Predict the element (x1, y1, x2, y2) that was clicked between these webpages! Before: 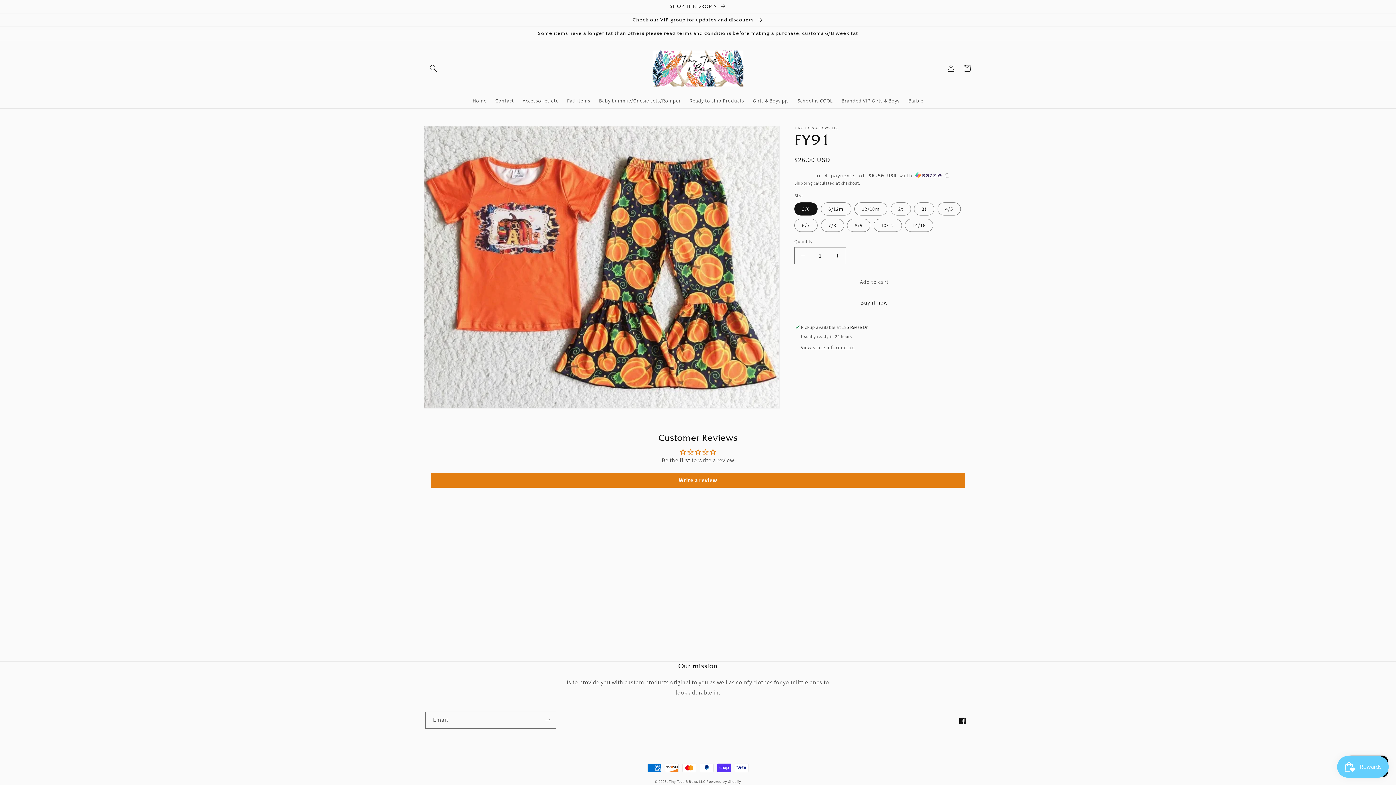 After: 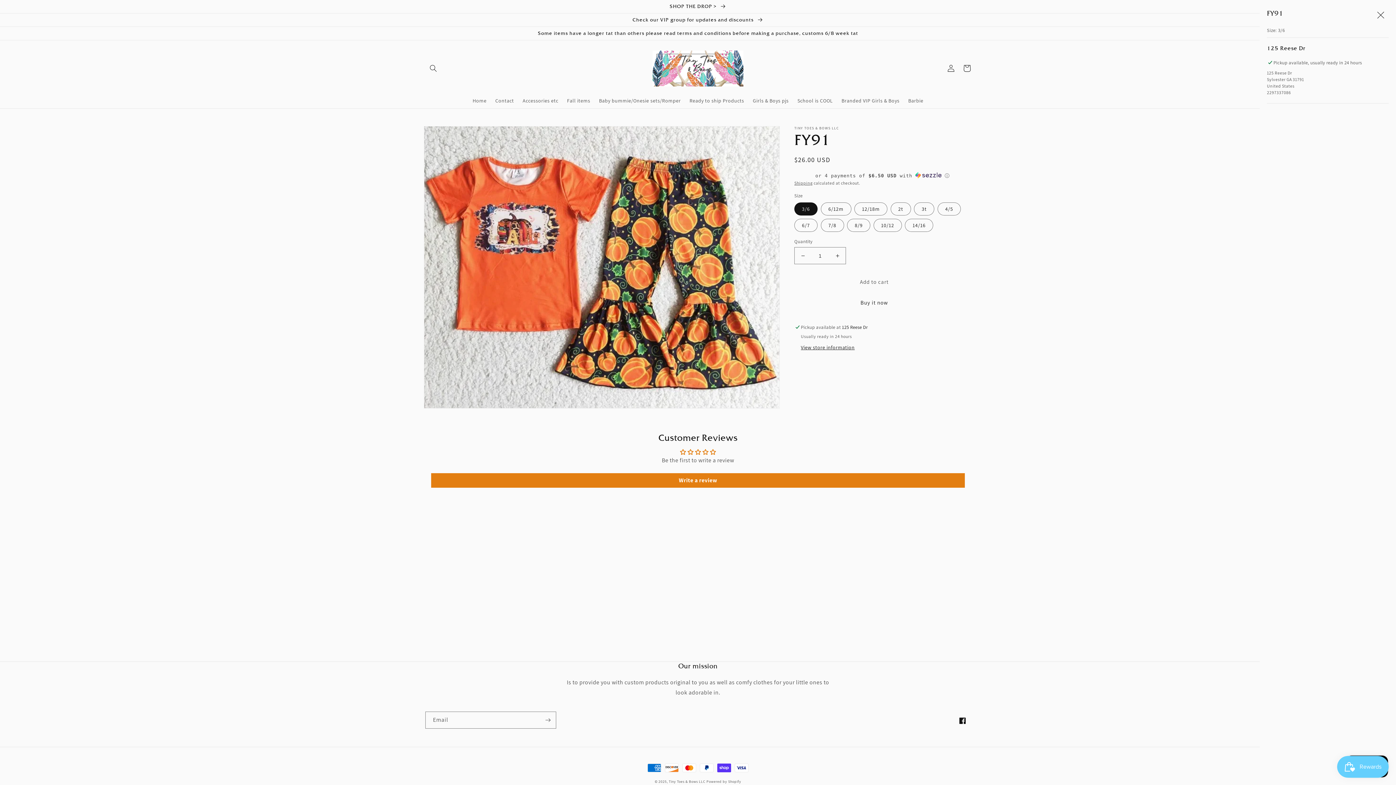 Action: label: View store information bbox: (801, 344, 854, 351)